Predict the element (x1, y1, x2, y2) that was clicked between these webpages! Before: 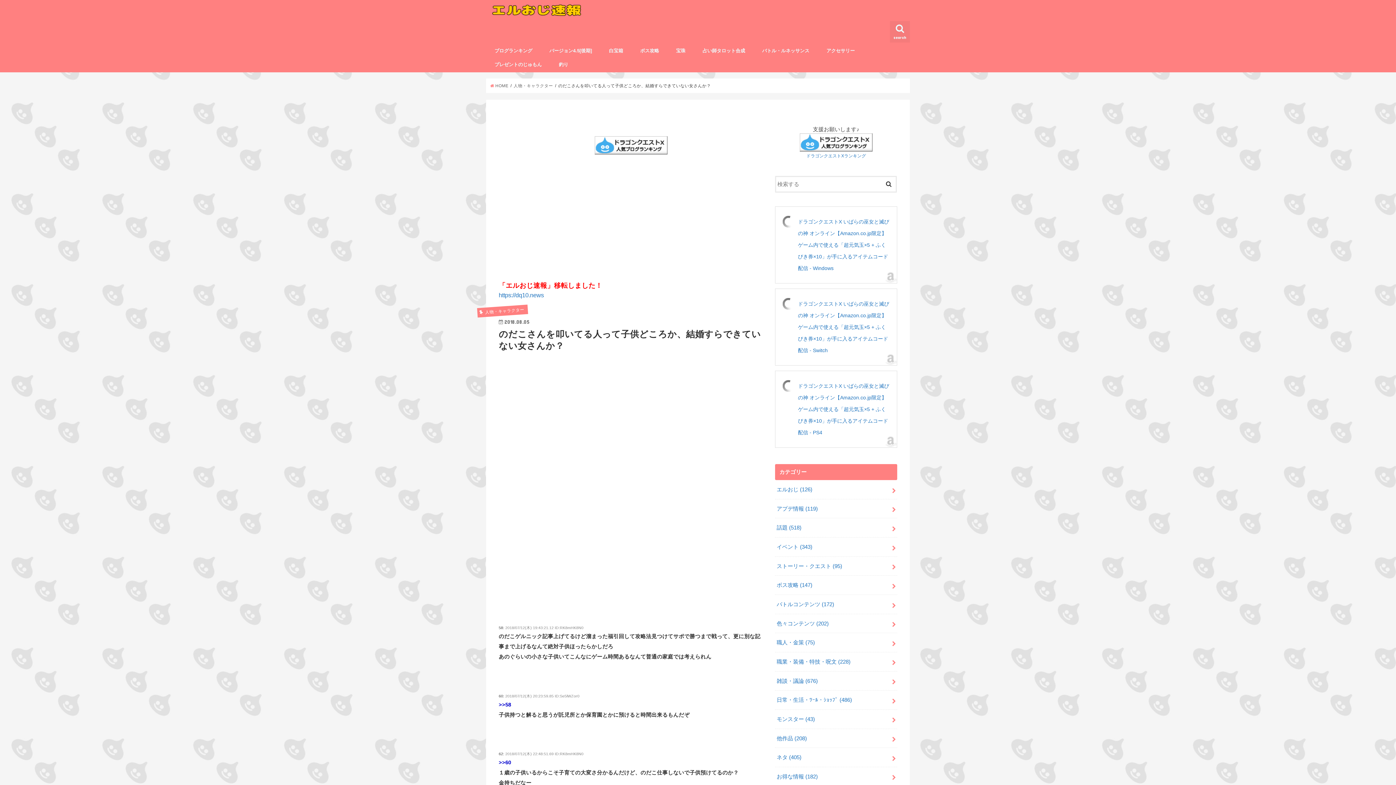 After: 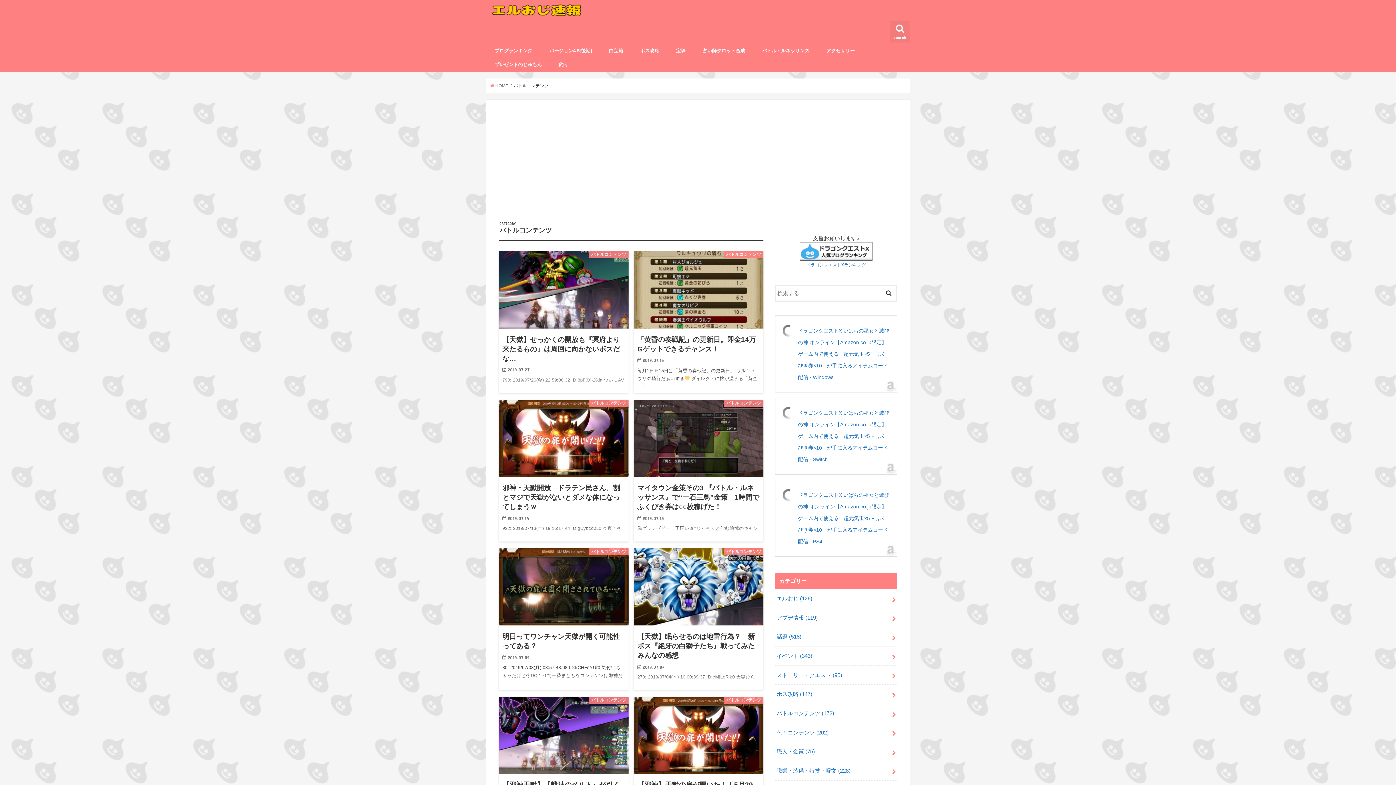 Action: bbox: (775, 595, 897, 614) label: バトルコンテンツ (172)